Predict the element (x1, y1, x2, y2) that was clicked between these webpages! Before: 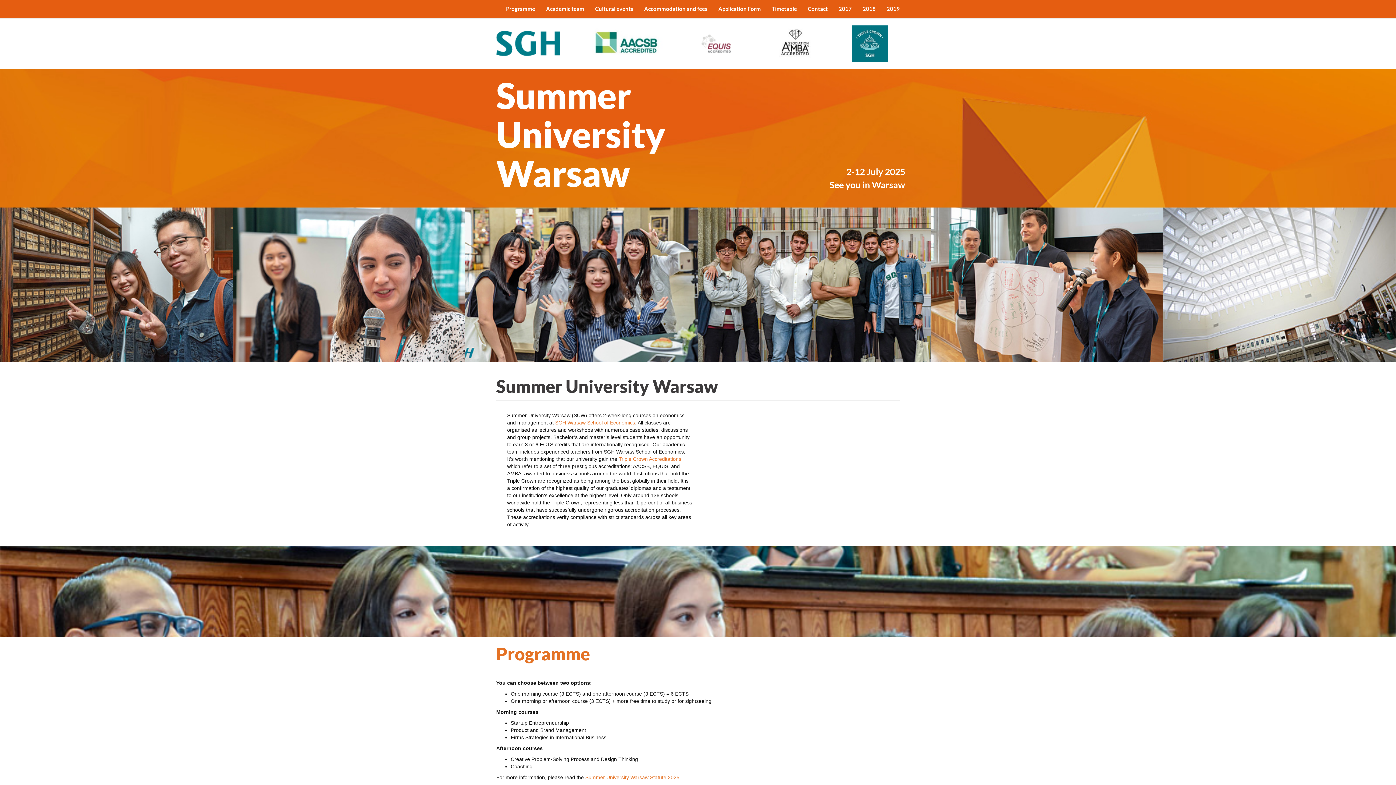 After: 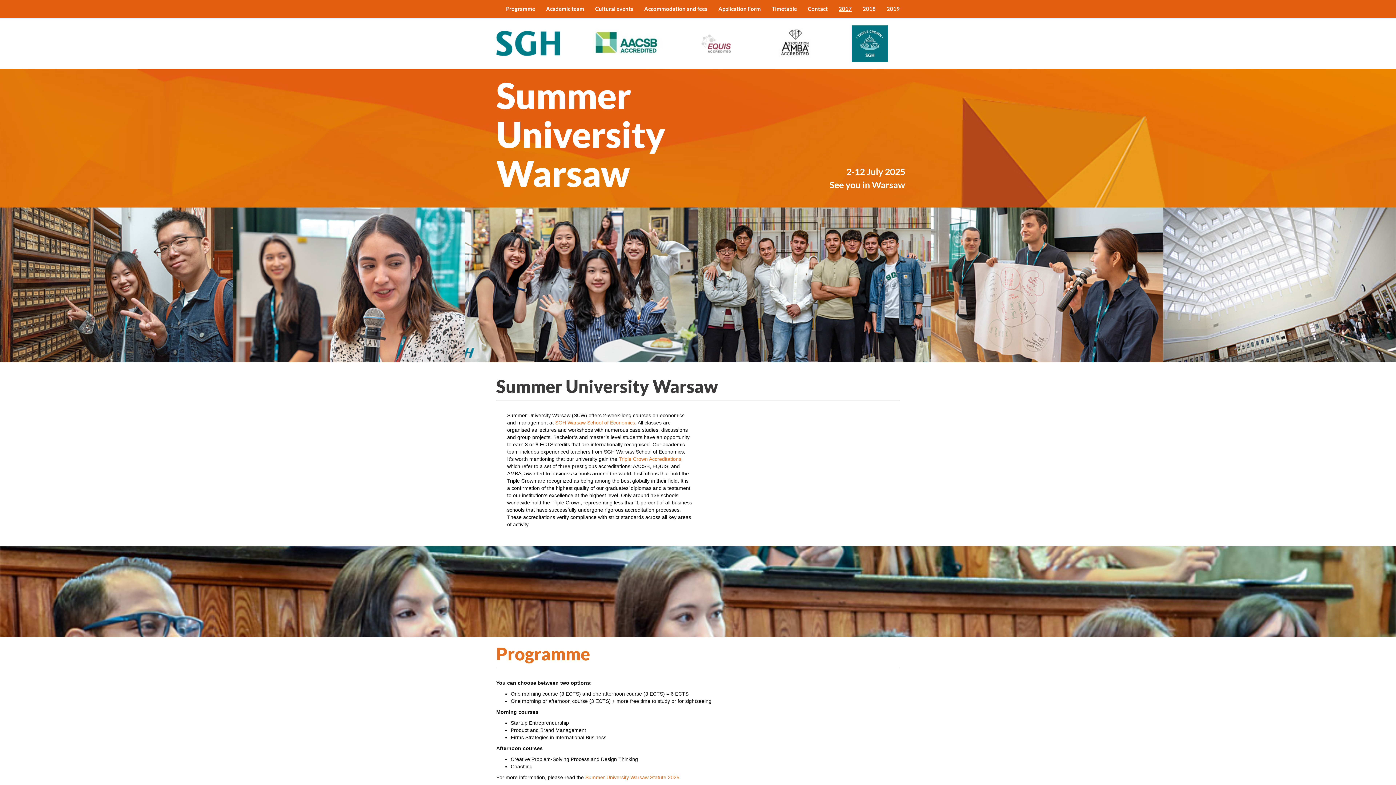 Action: bbox: (833, 0, 857, 18) label: 2017